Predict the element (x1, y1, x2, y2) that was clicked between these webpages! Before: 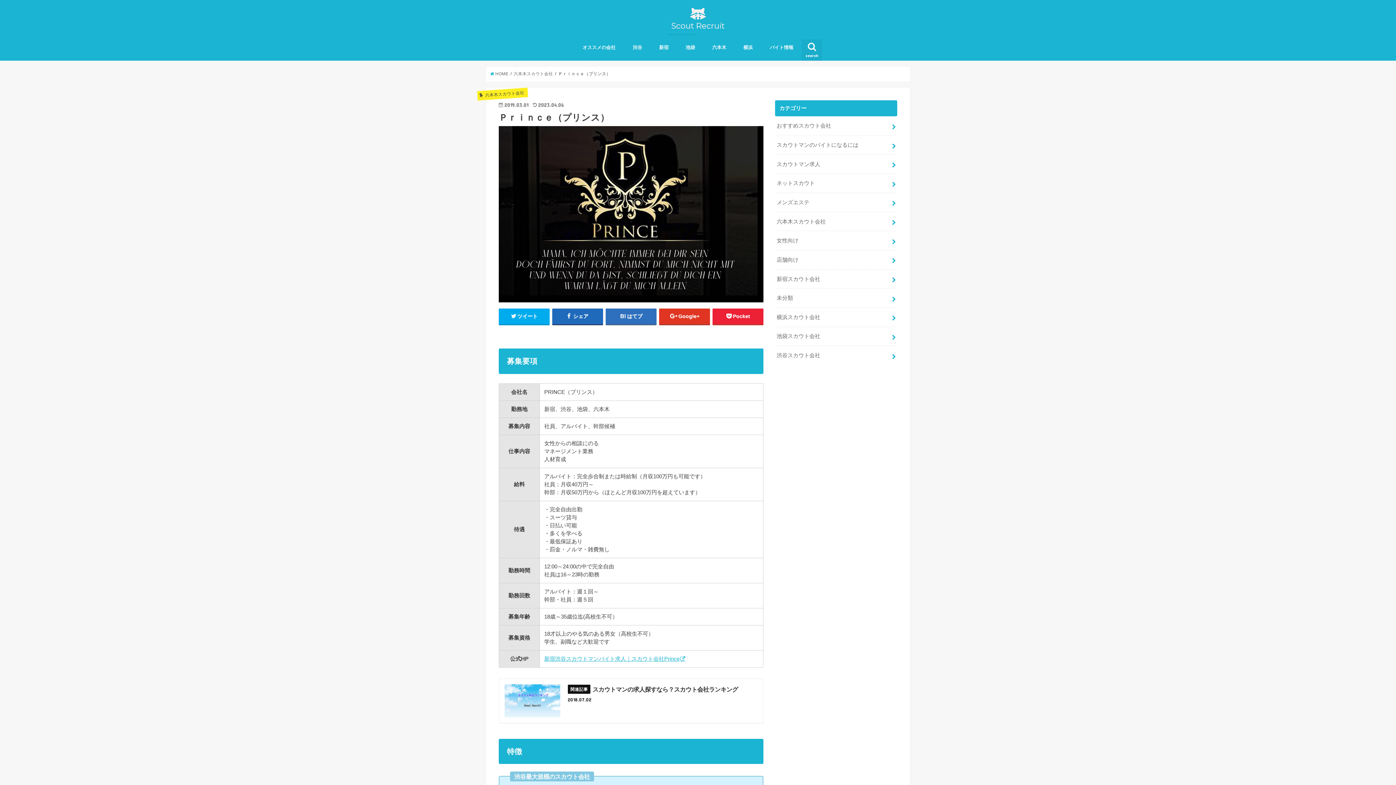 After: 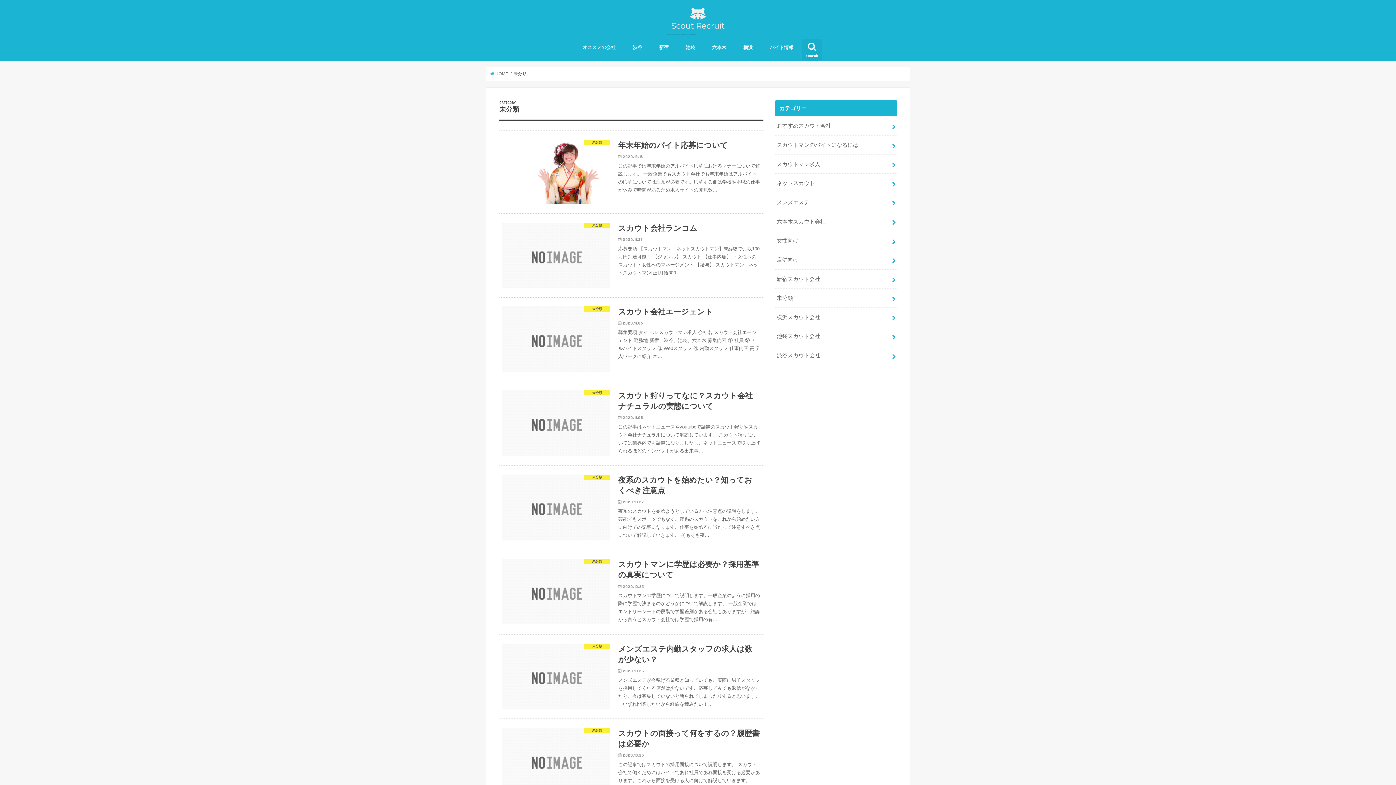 Action: bbox: (775, 288, 897, 307) label: 未分類